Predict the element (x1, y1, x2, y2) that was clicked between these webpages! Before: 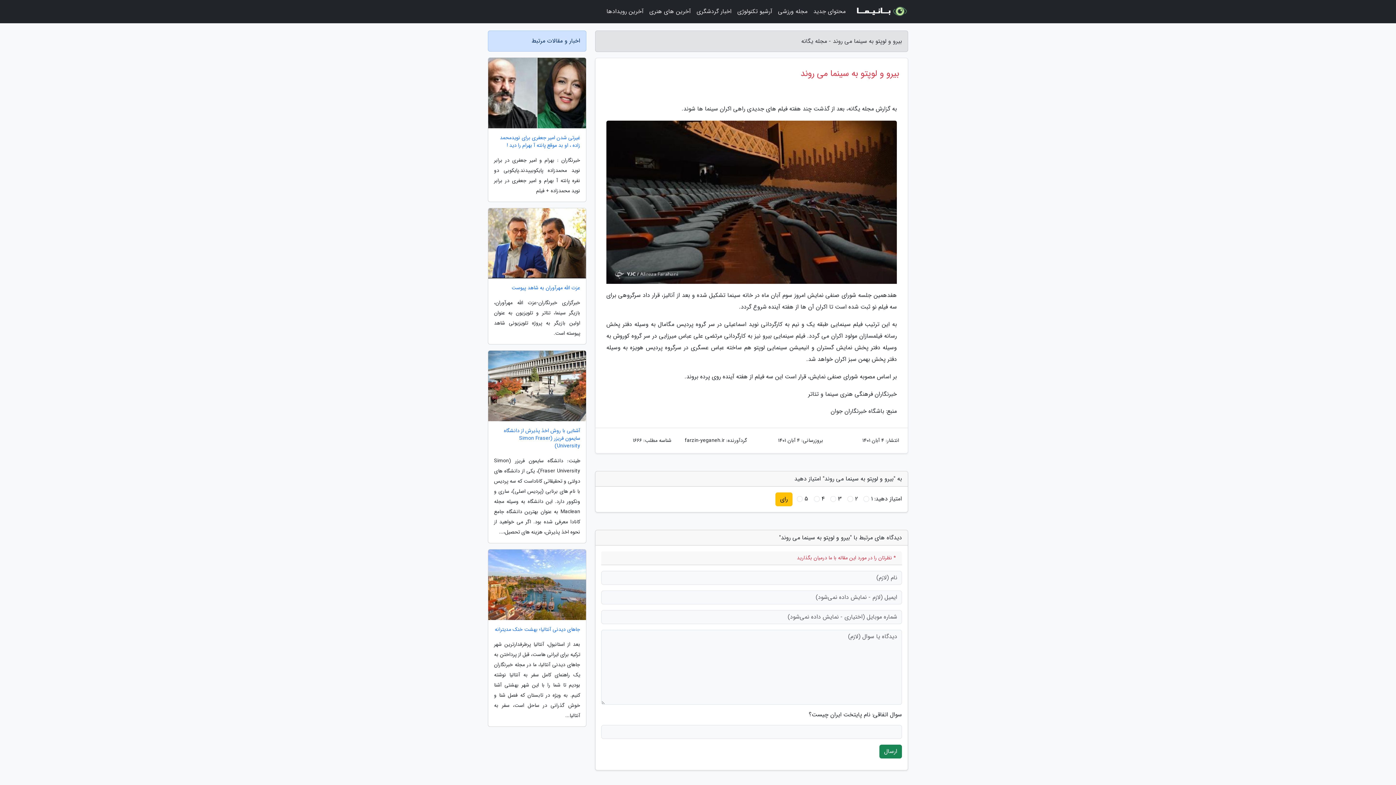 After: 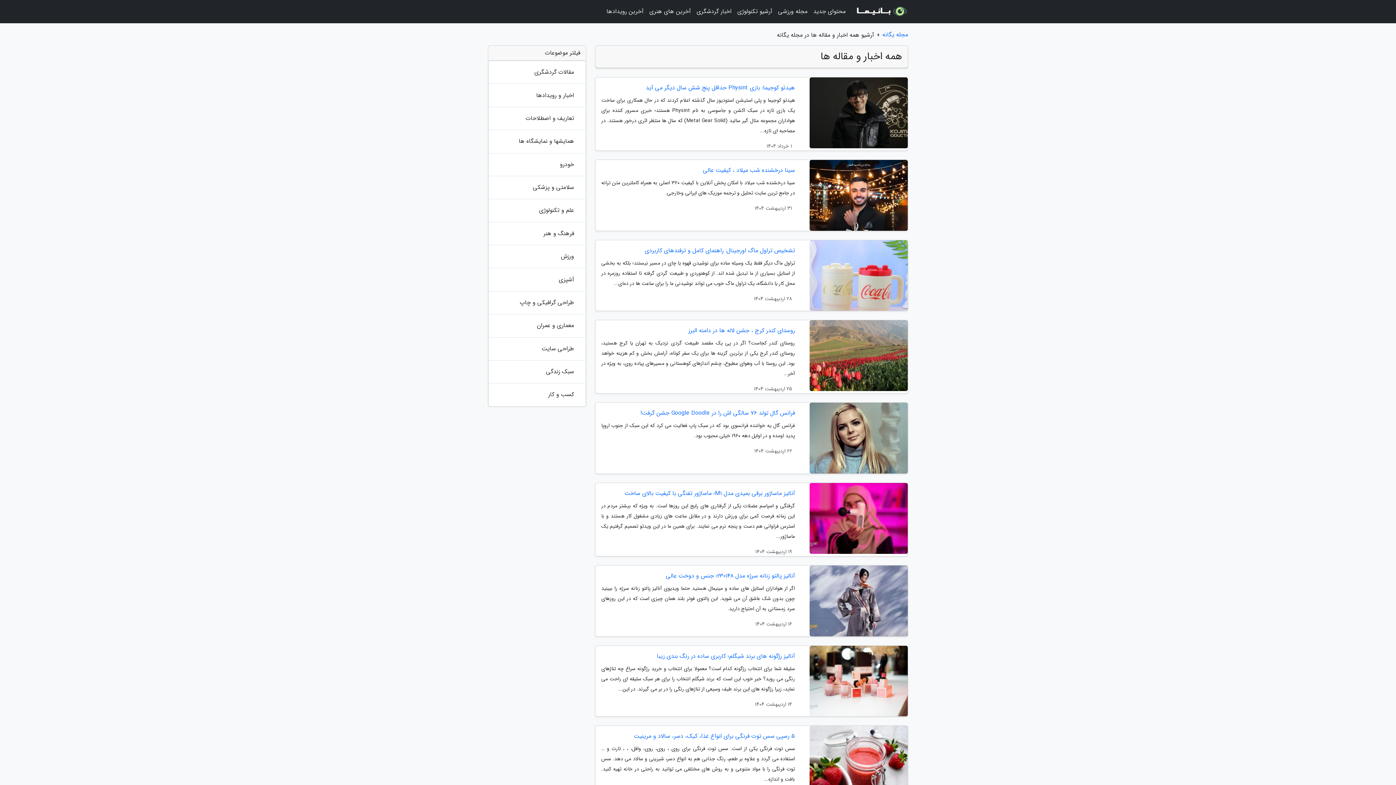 Action: label: محتوای جدید bbox: (810, 3, 848, 20)